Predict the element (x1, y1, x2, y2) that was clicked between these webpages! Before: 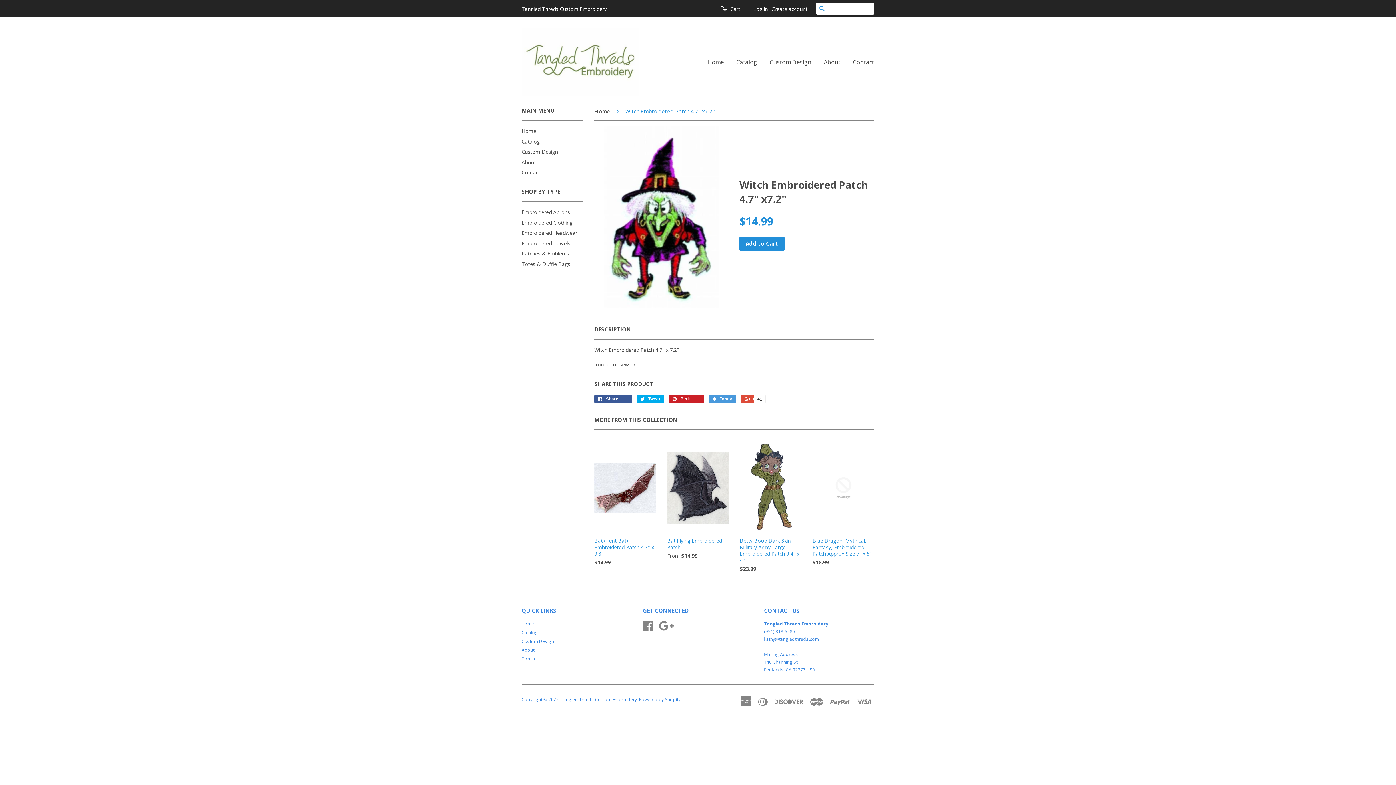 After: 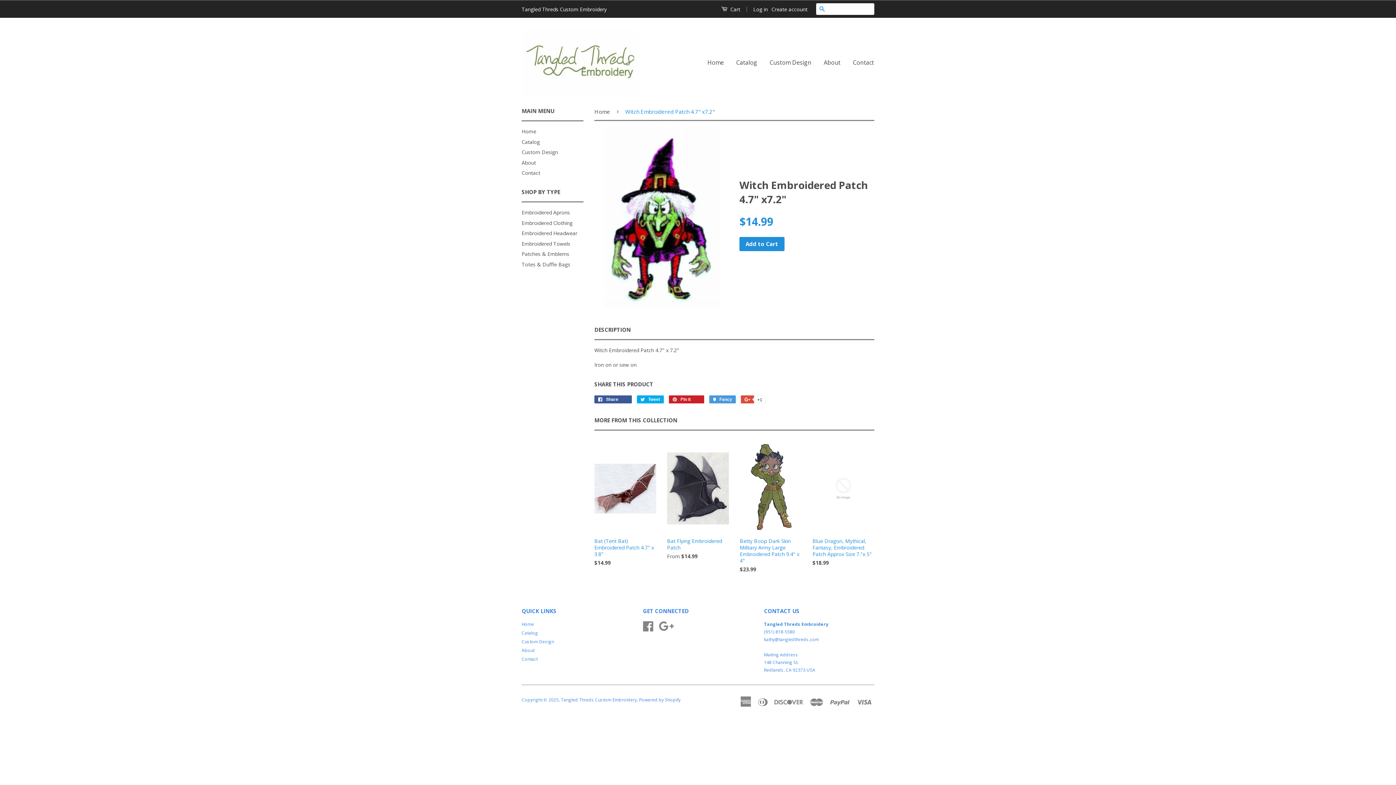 Action: bbox: (721, 3, 740, 14) label:  Cart